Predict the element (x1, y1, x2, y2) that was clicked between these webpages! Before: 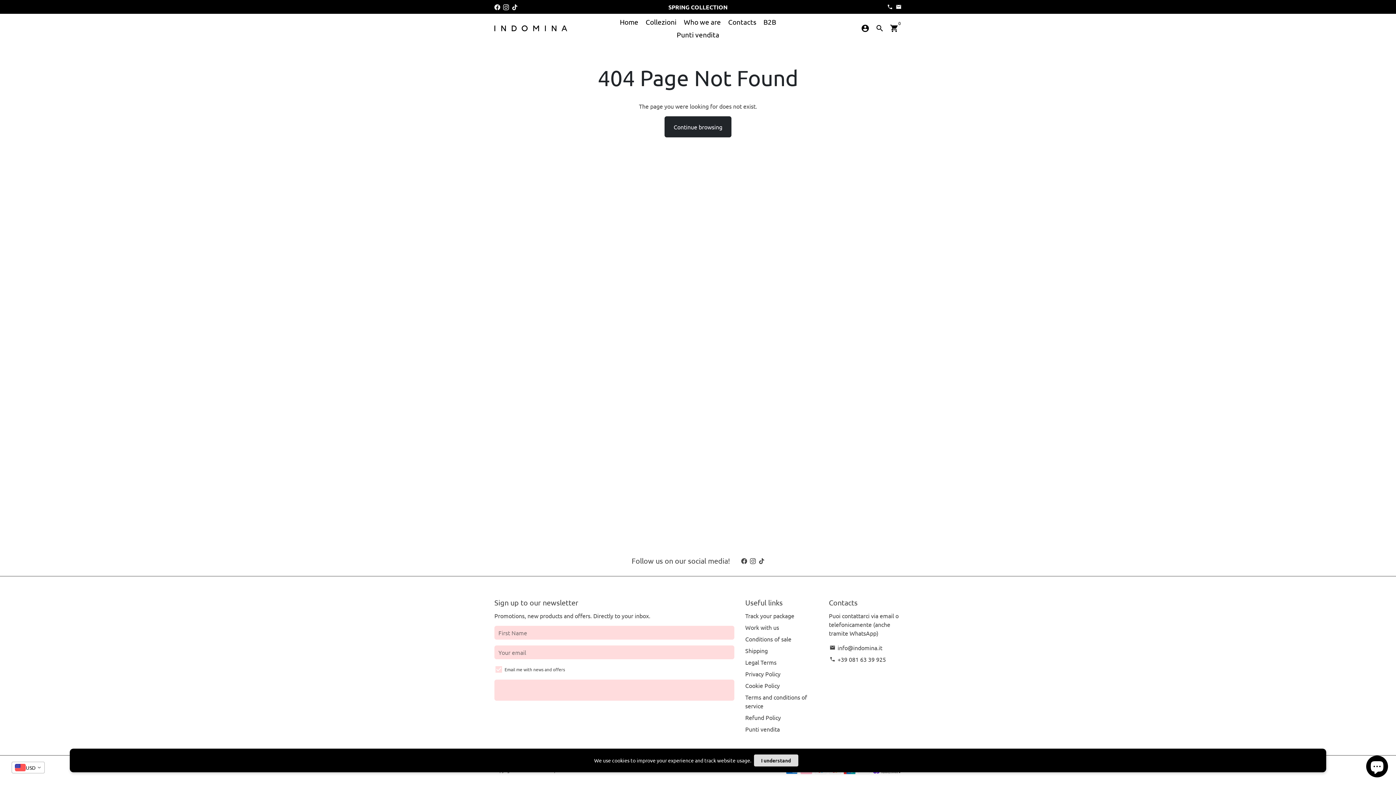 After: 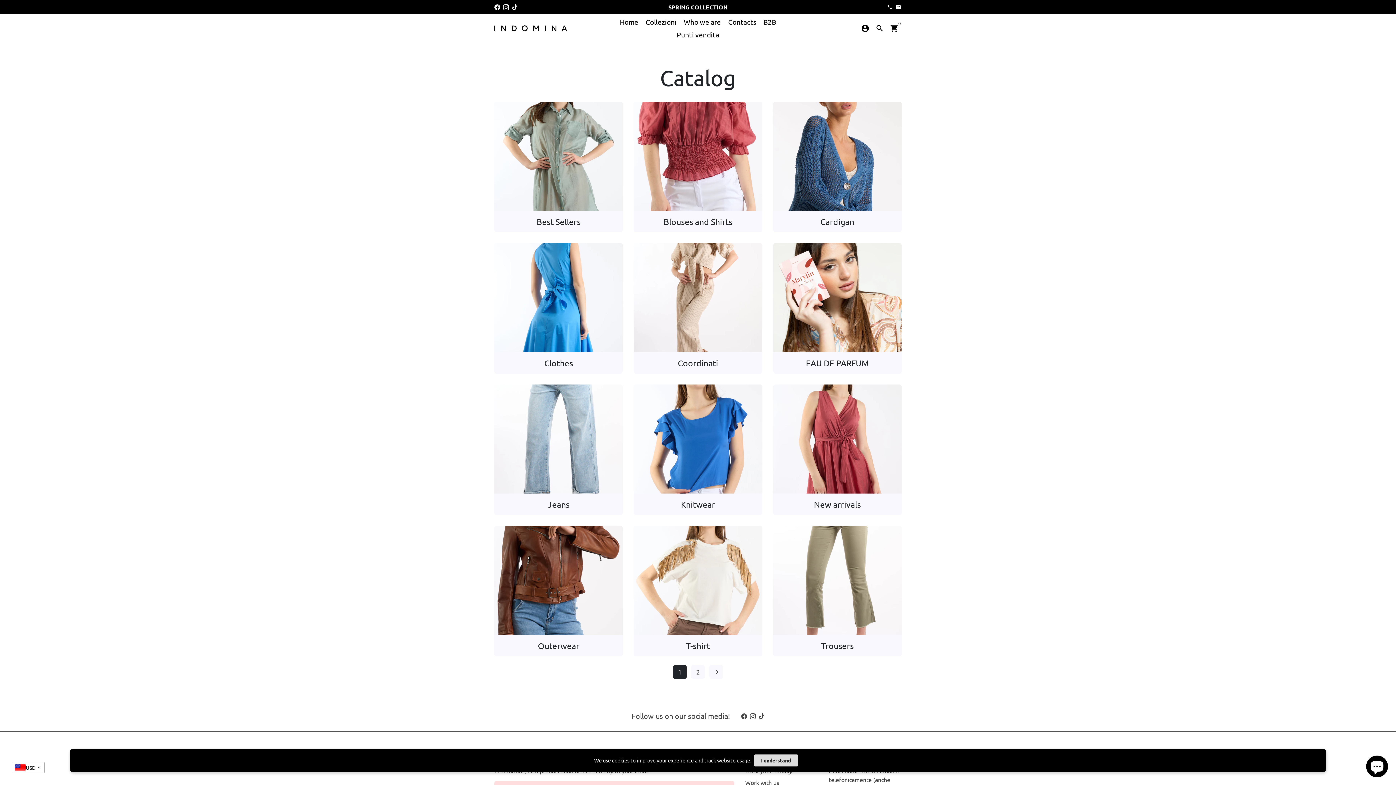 Action: bbox: (642, 15, 679, 28) label: Collezioni